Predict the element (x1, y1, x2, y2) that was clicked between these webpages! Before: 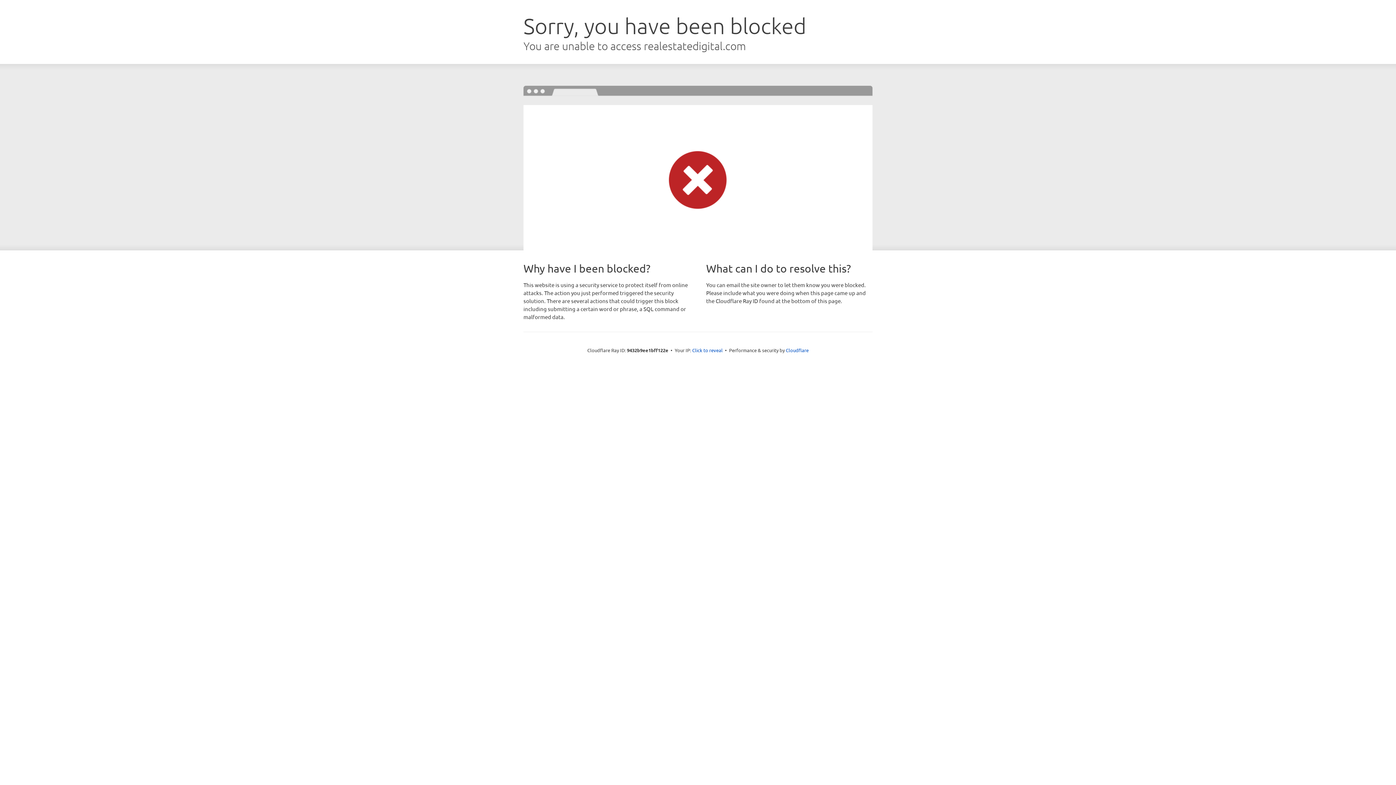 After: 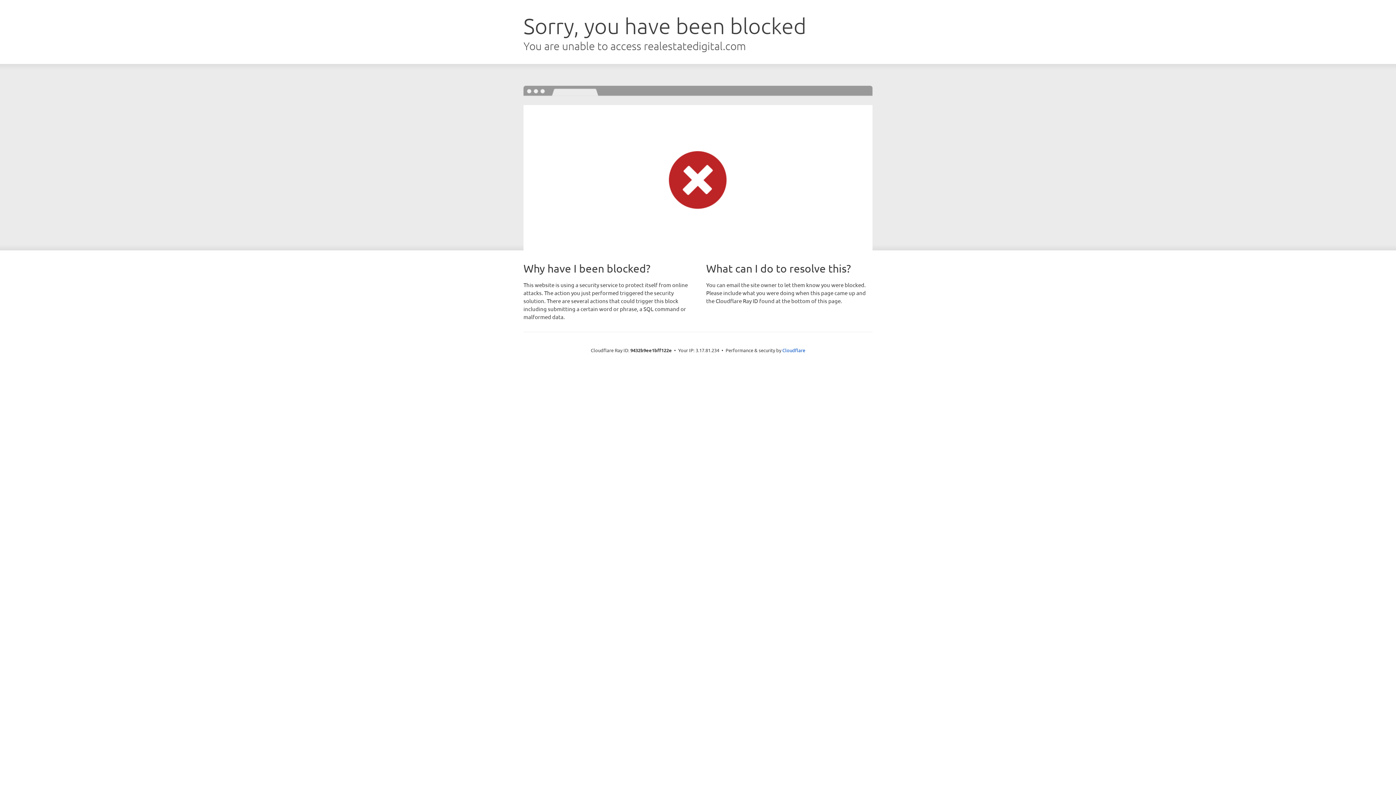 Action: label: Click to reveal bbox: (692, 346, 722, 353)